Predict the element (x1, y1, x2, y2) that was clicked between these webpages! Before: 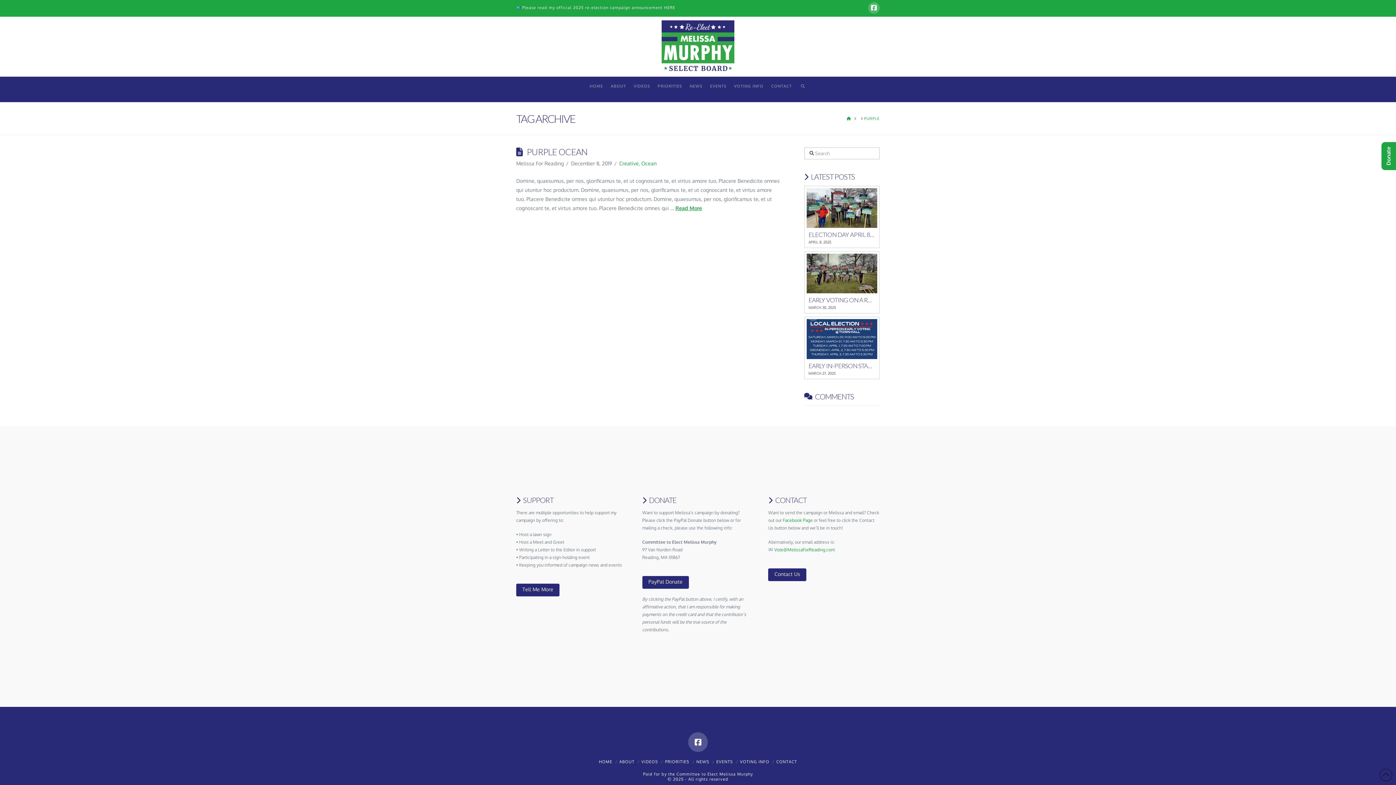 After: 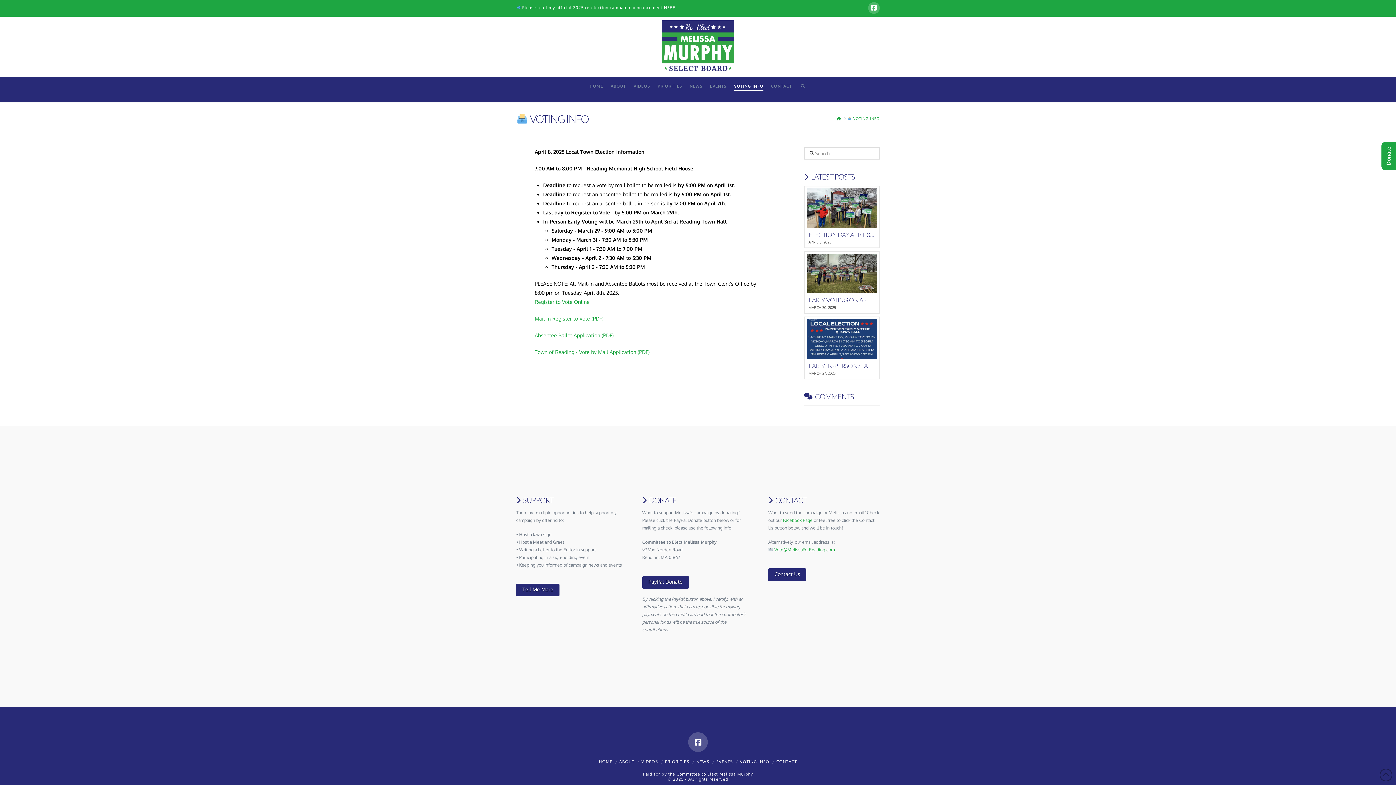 Action: label: VOTING INFO bbox: (730, 76, 767, 102)